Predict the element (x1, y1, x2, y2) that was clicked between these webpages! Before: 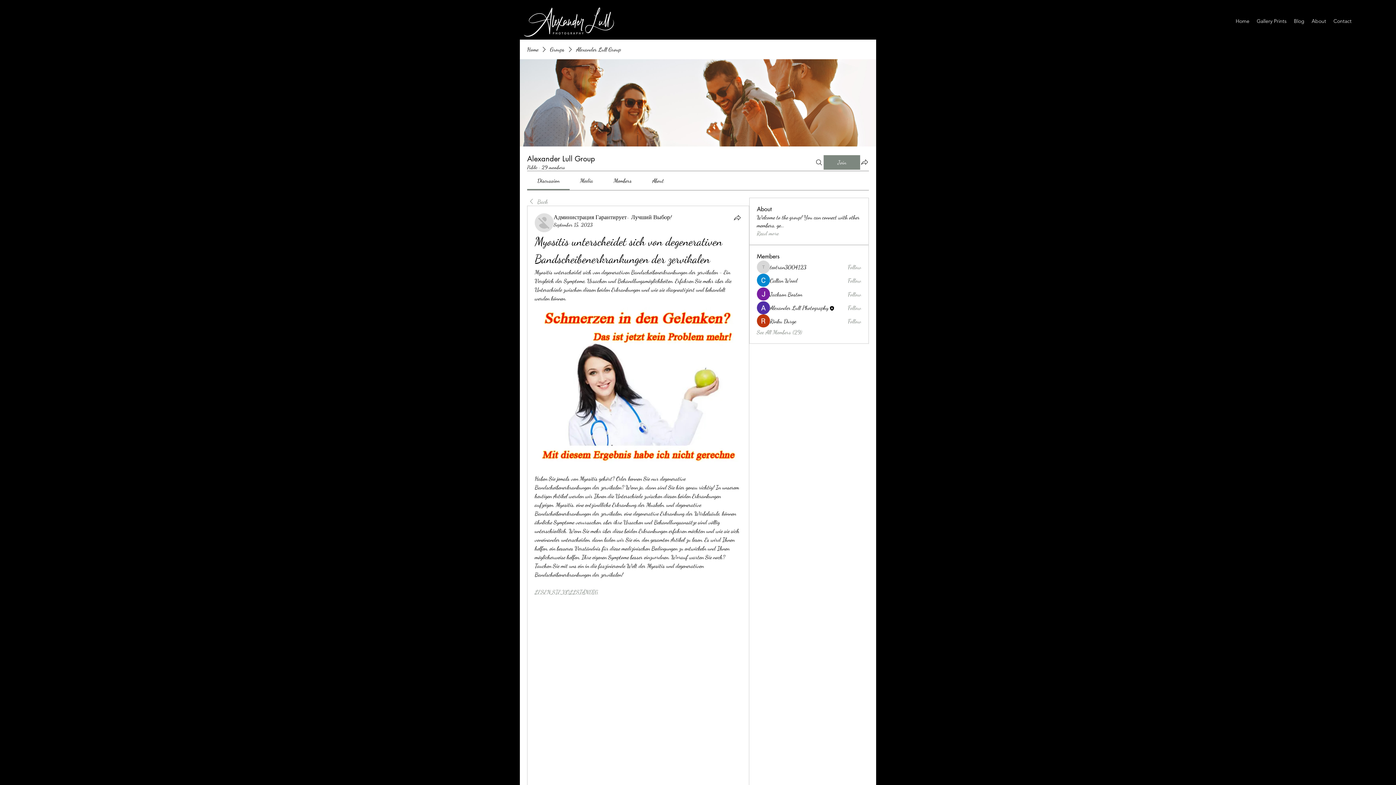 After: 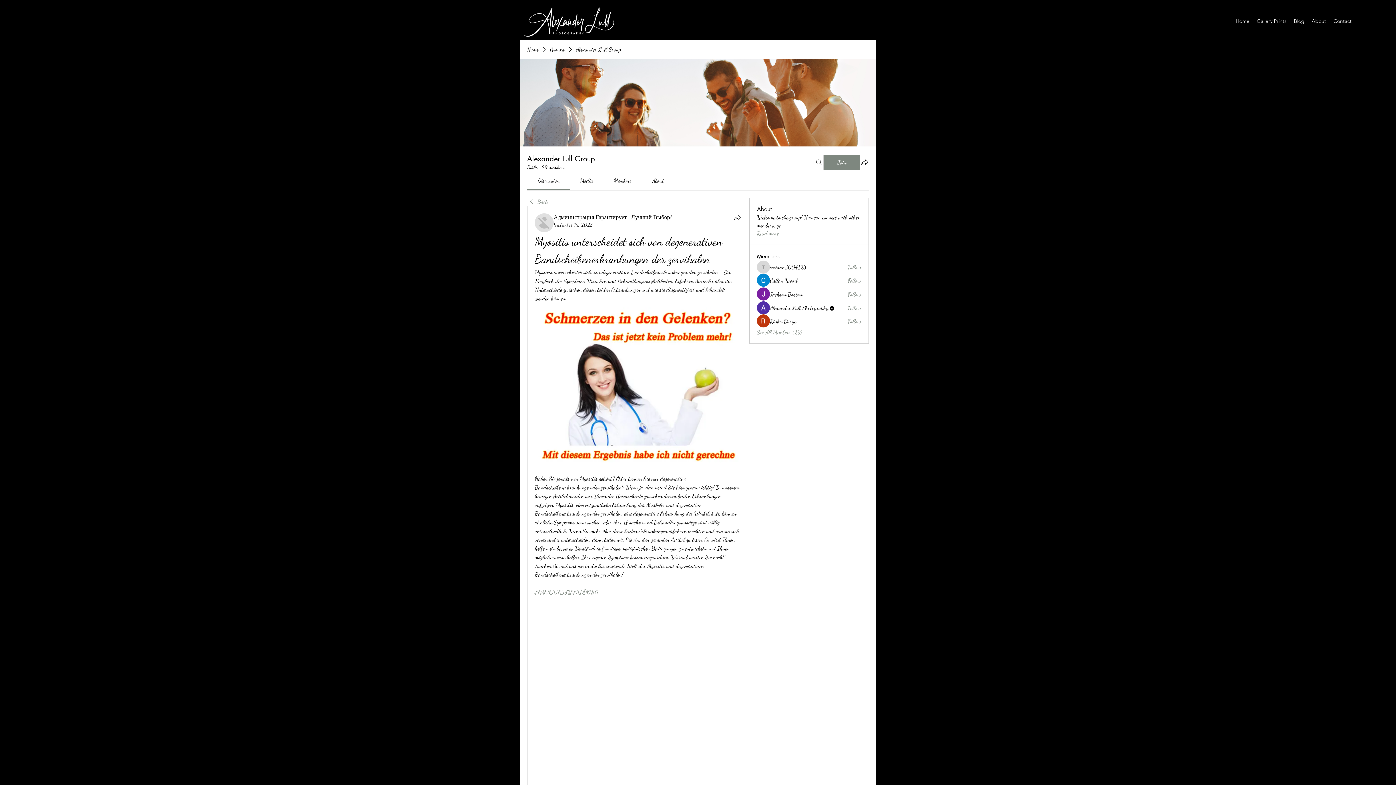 Action: bbox: (537, 177, 559, 184) label: Discussion